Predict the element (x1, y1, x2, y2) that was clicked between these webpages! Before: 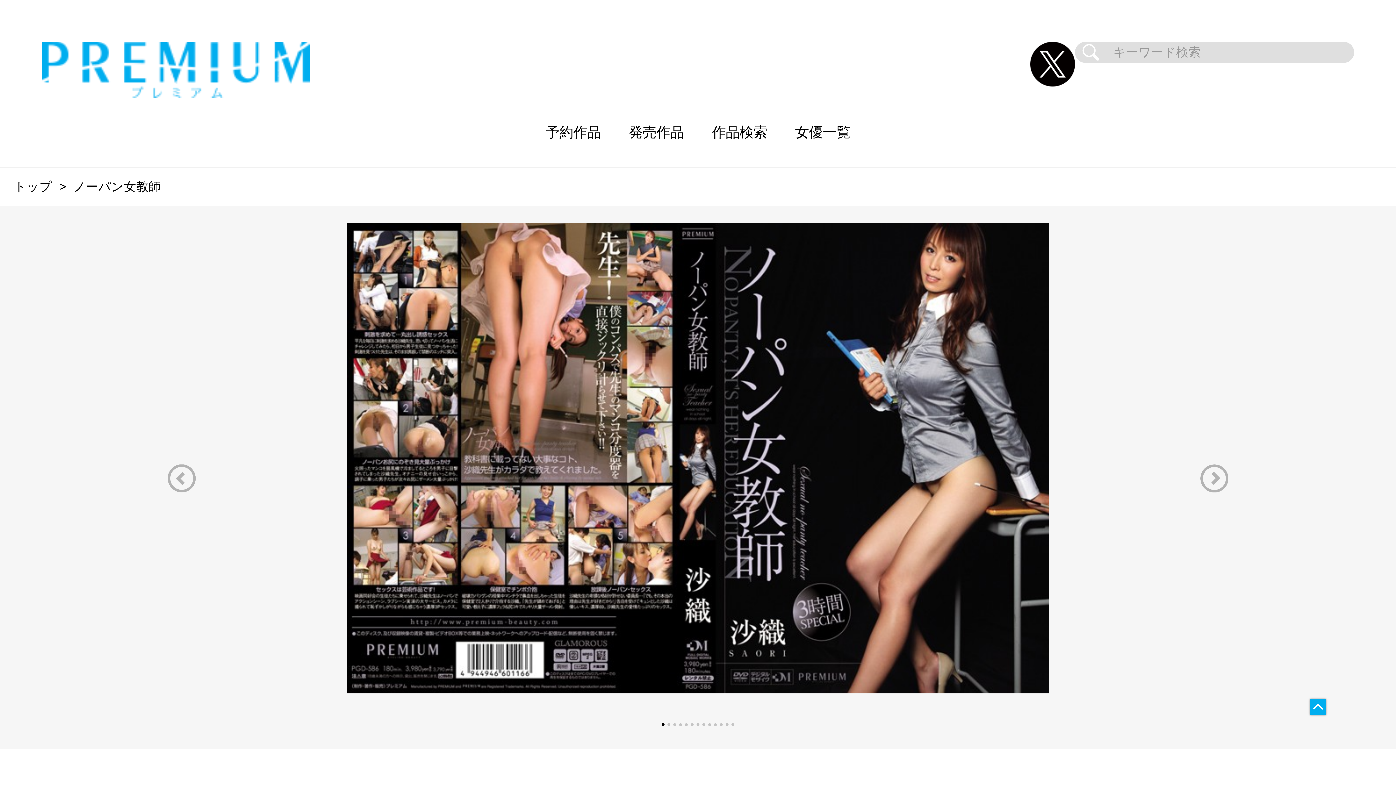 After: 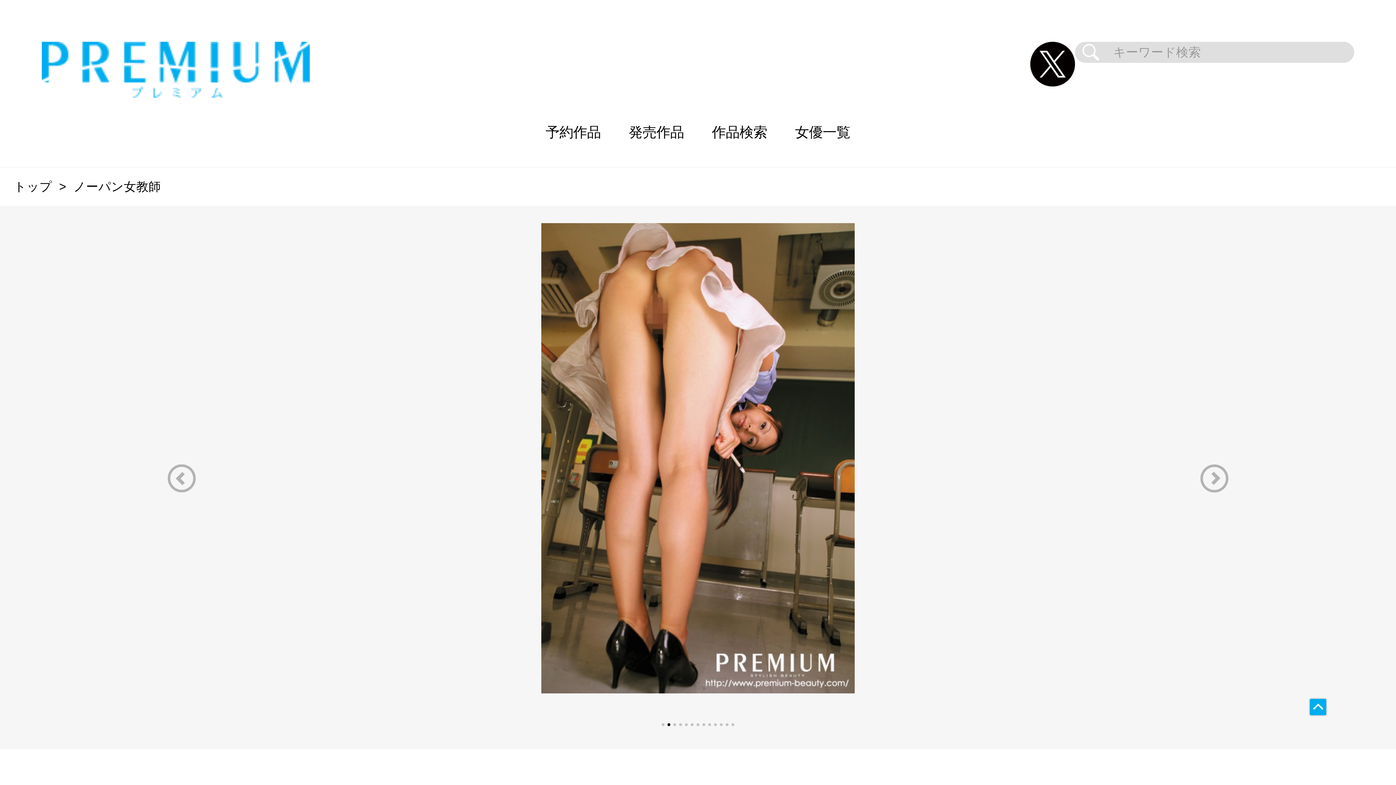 Action: label: Next slide bbox: (1172, 464, 1256, 492)